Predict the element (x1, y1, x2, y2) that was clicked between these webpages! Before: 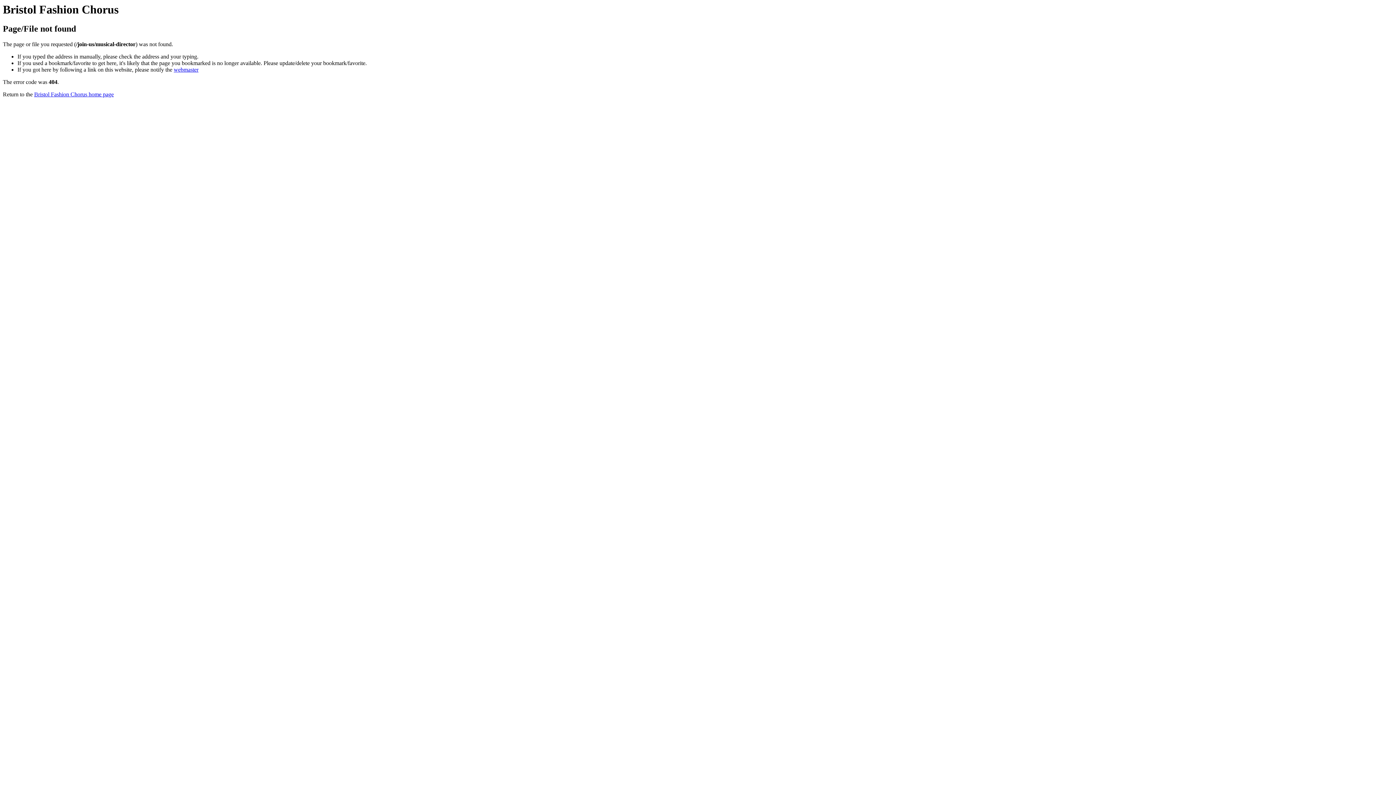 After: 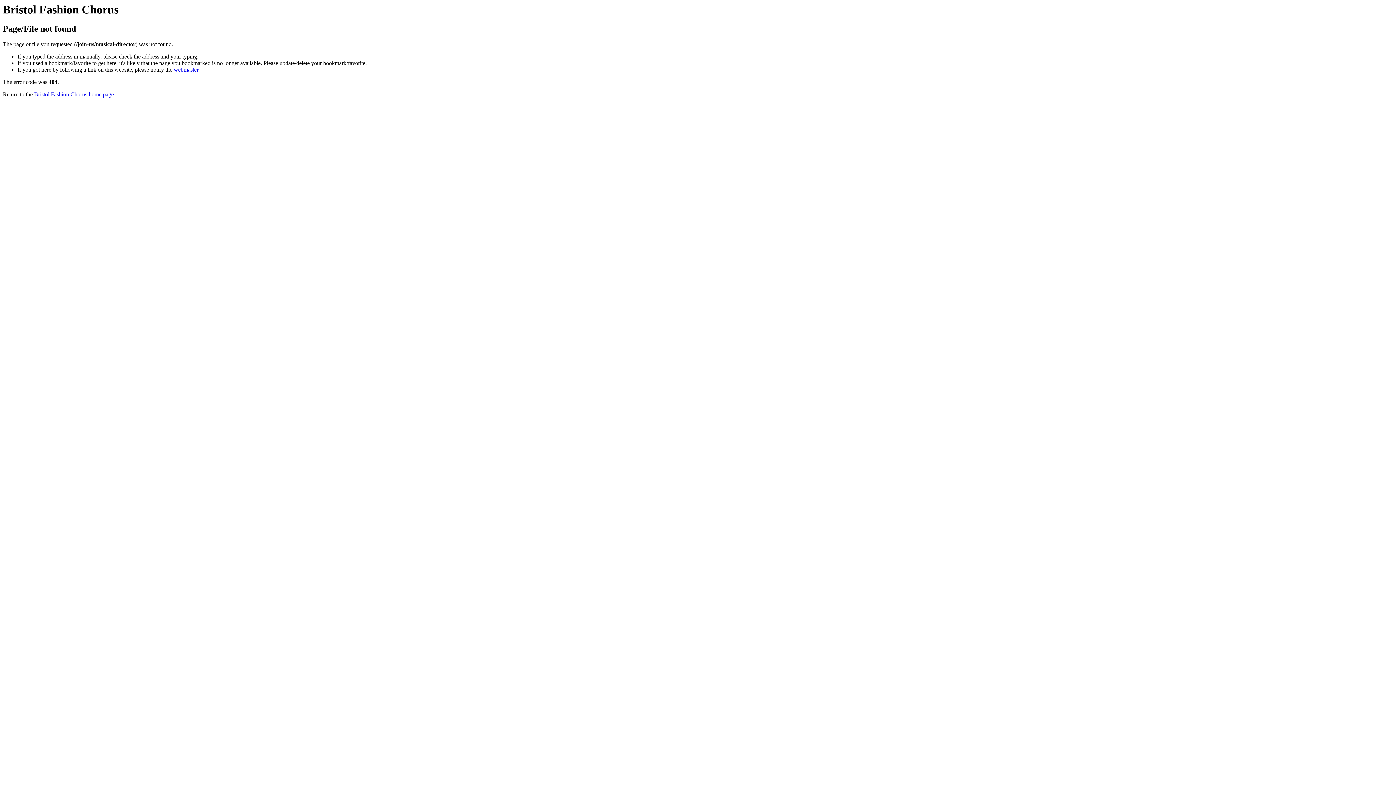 Action: label: webmaster bbox: (173, 66, 198, 72)